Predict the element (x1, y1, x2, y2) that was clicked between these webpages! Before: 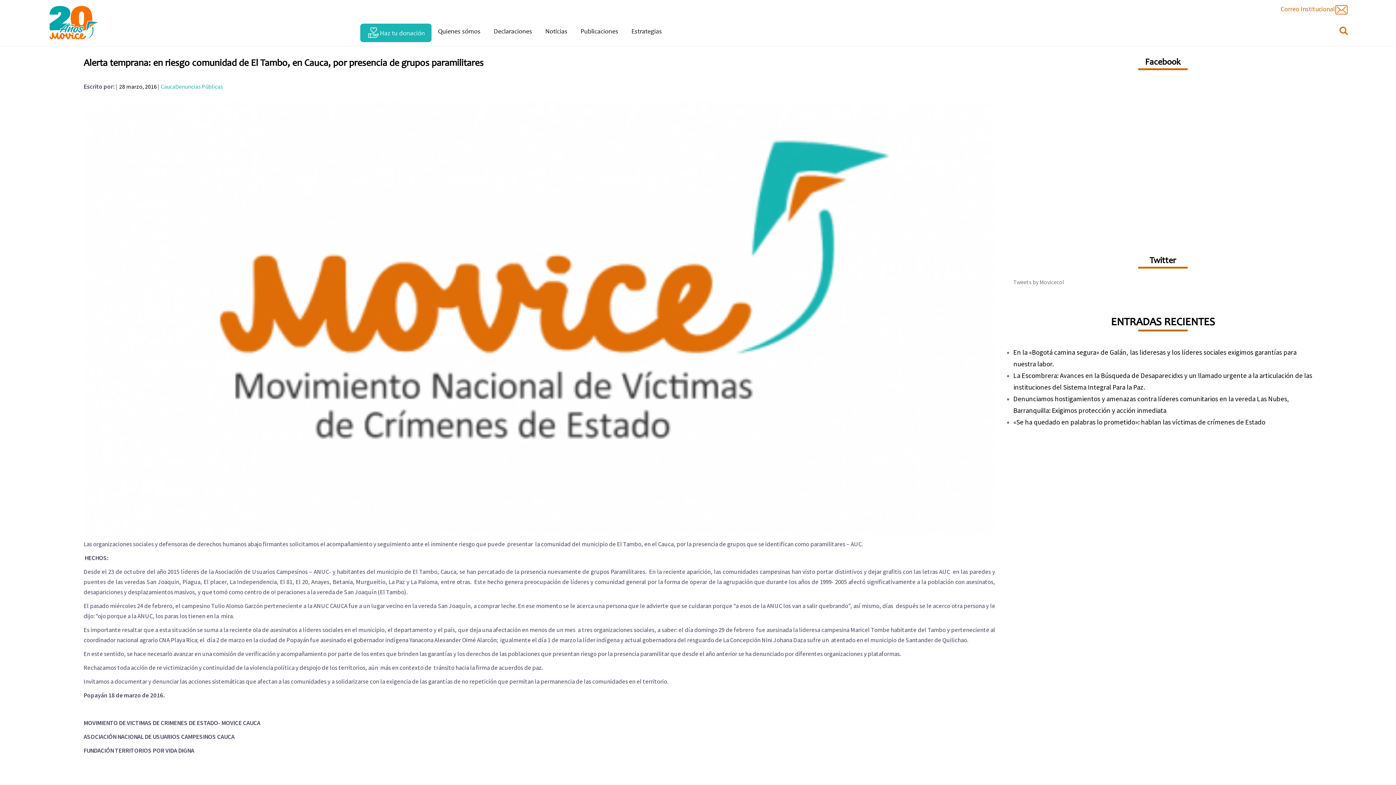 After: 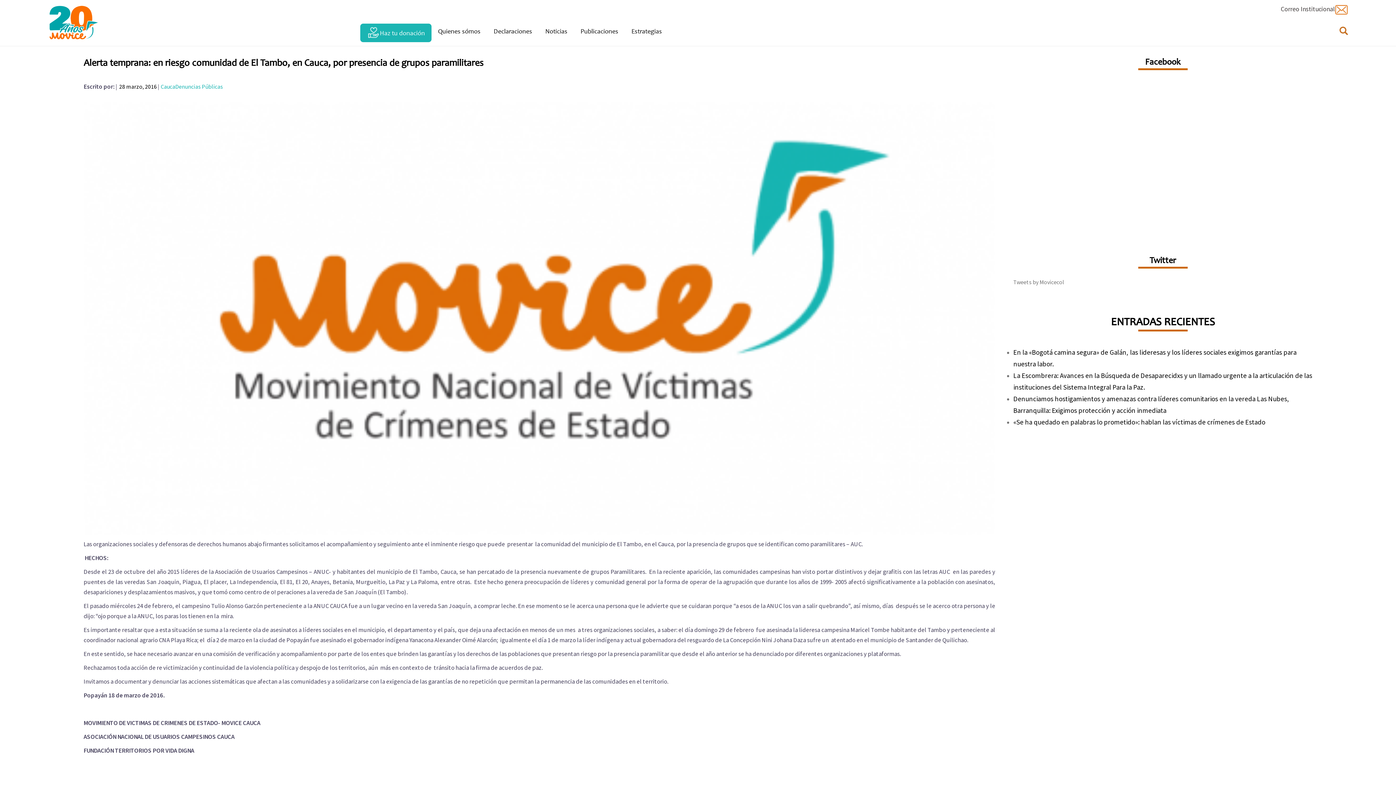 Action: bbox: (1276, 3, 1348, 14) label: Correo Institucional